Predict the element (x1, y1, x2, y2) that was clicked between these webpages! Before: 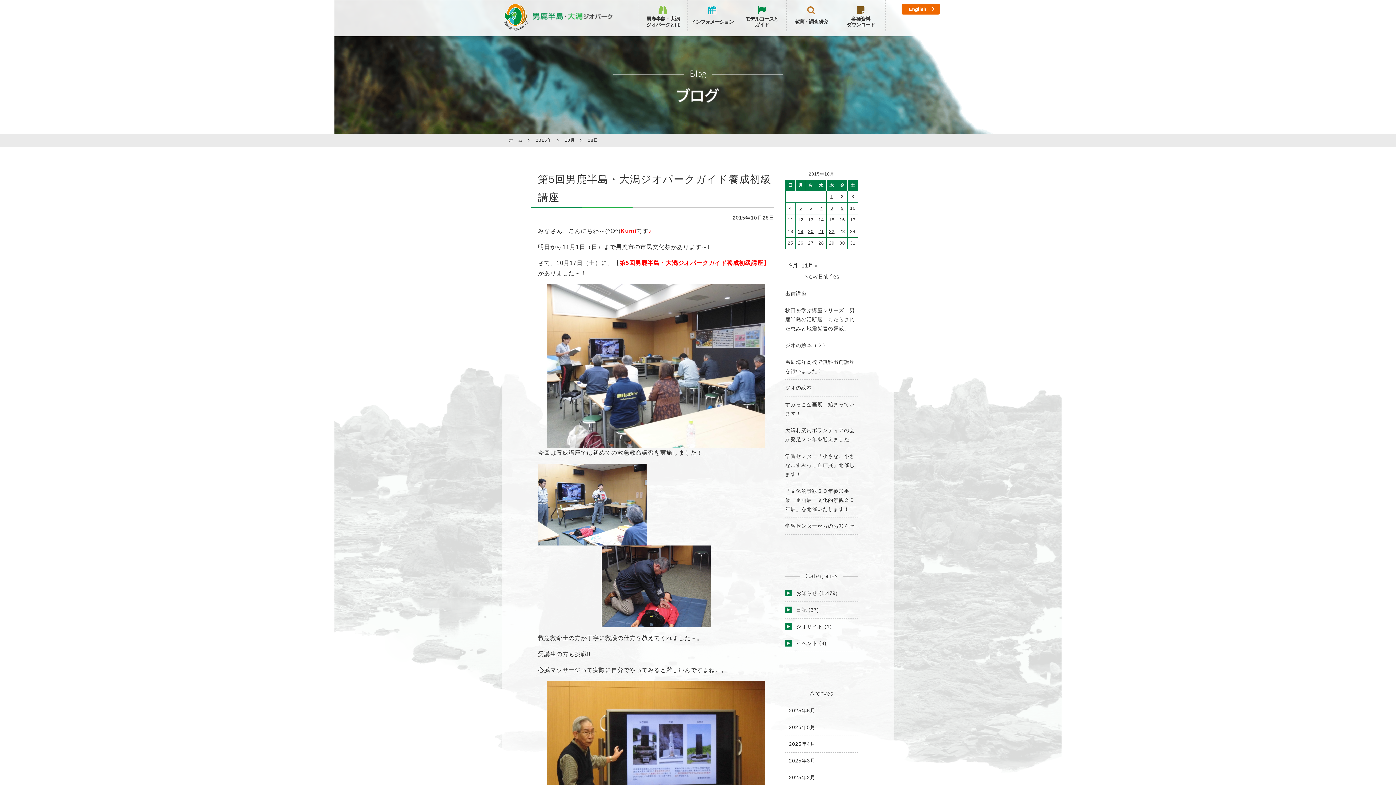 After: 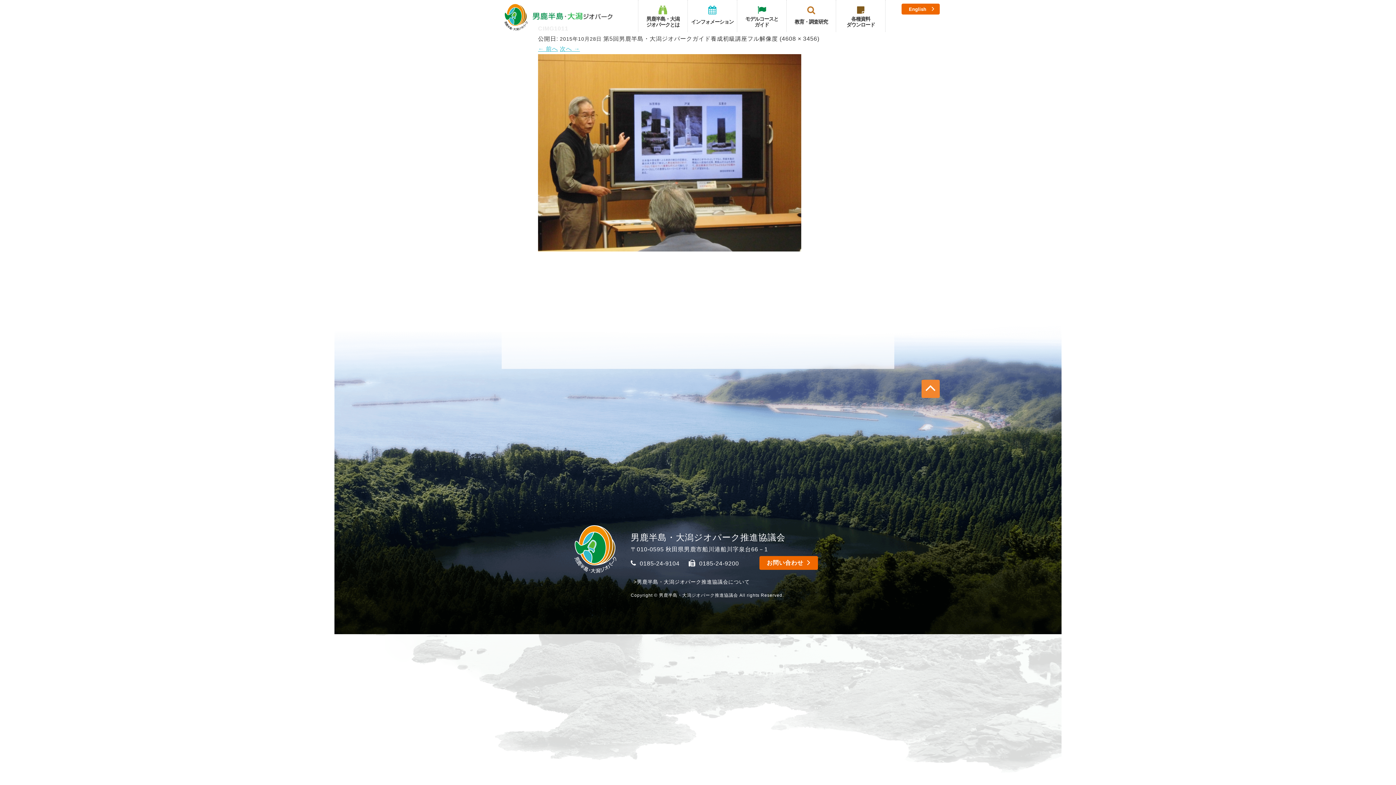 Action: bbox: (538, 681, 774, 845)